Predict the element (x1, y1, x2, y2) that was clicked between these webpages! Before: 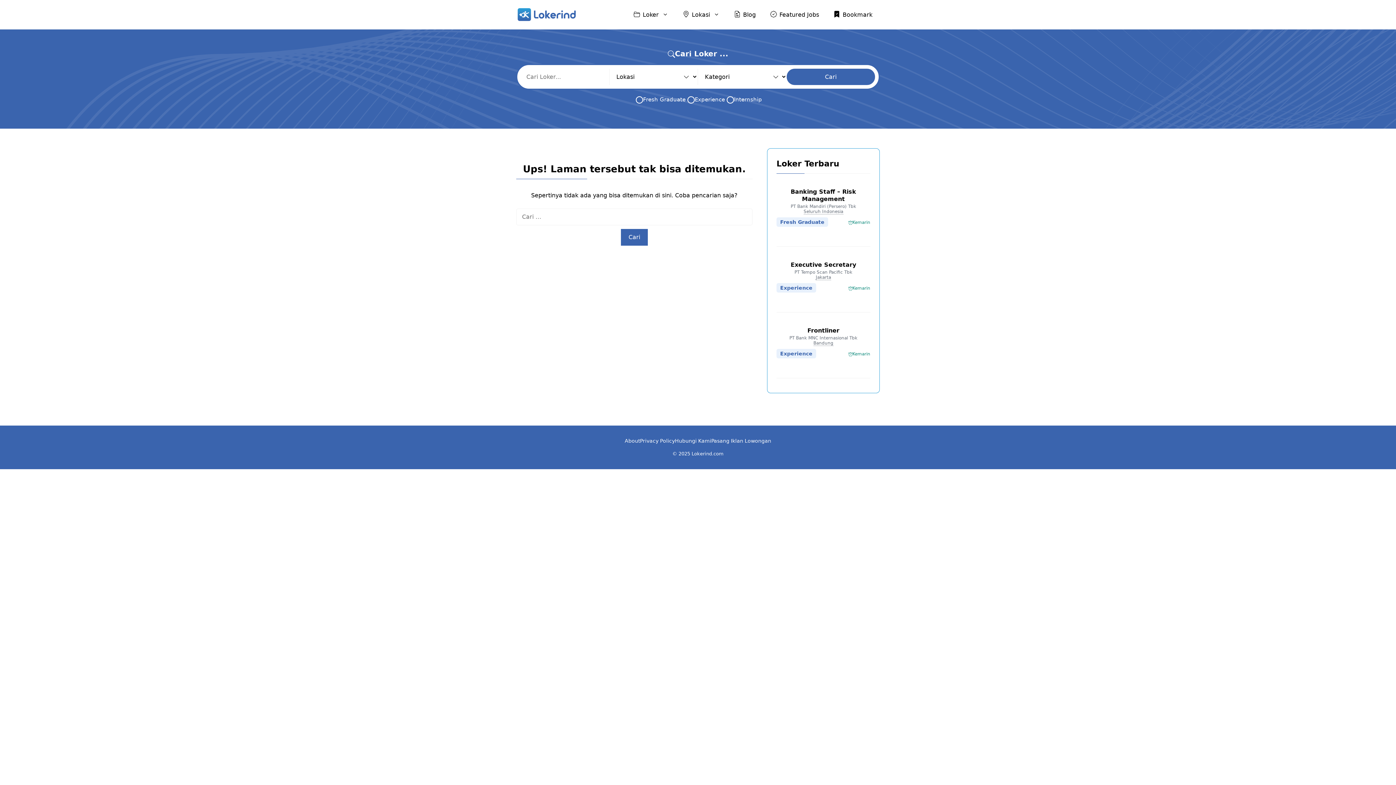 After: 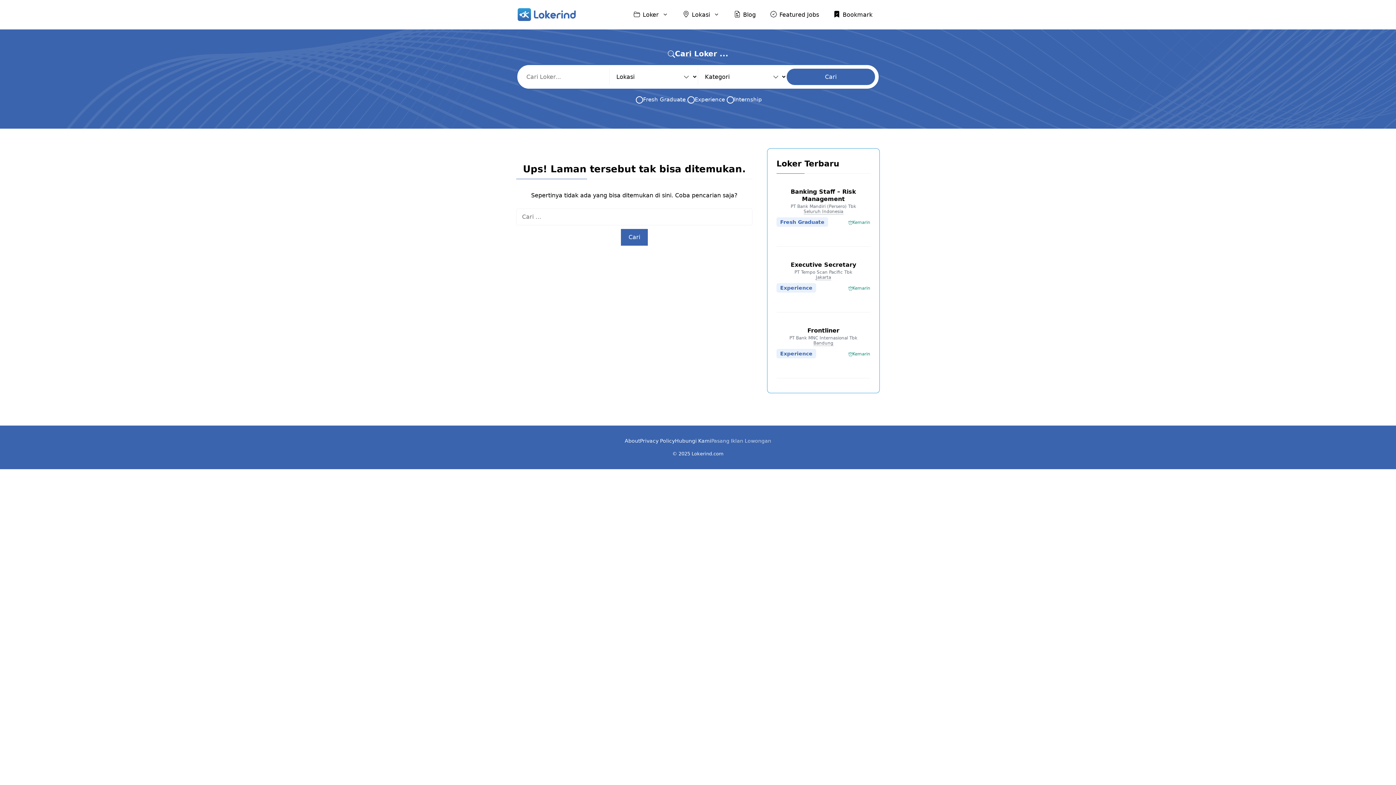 Action: bbox: (711, 436, 771, 445) label: Pasang Iklan Lowongan